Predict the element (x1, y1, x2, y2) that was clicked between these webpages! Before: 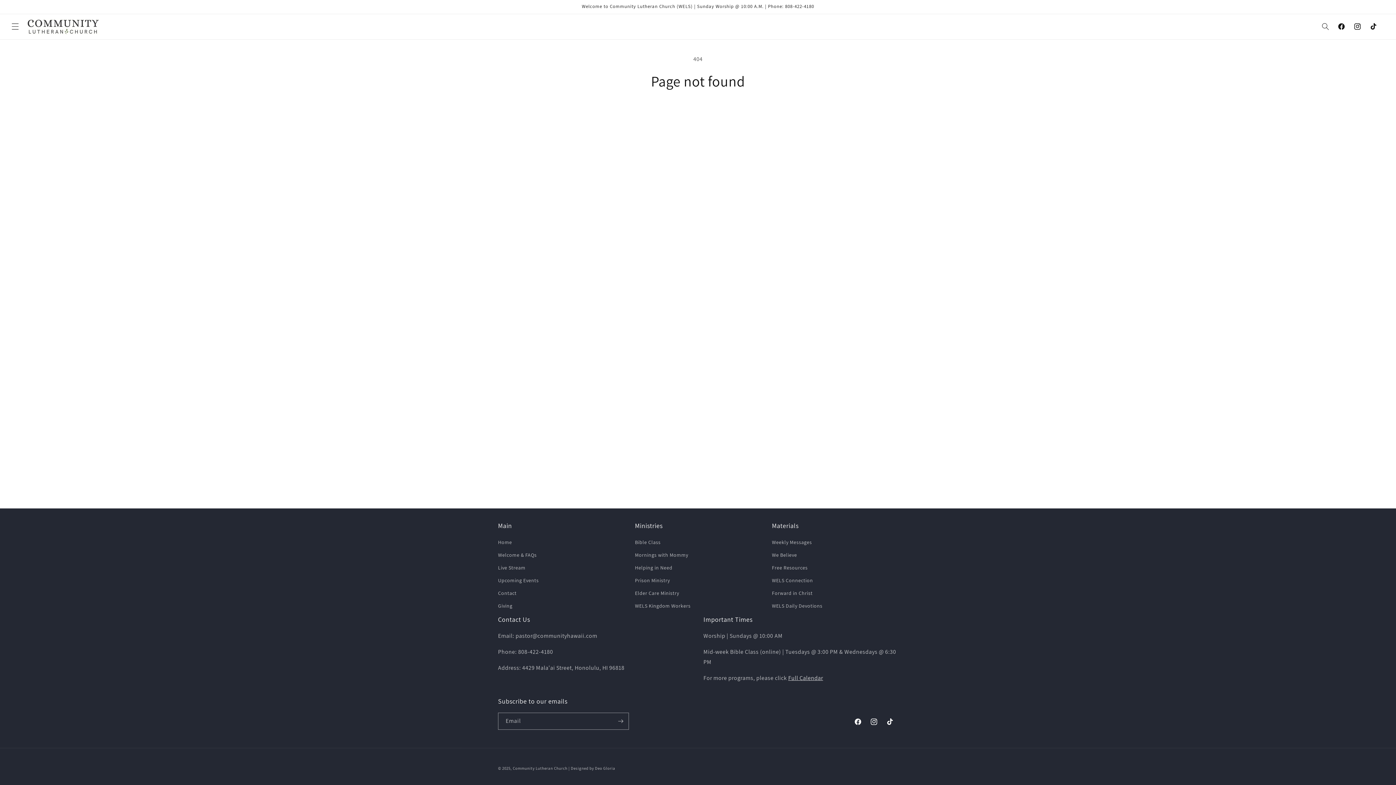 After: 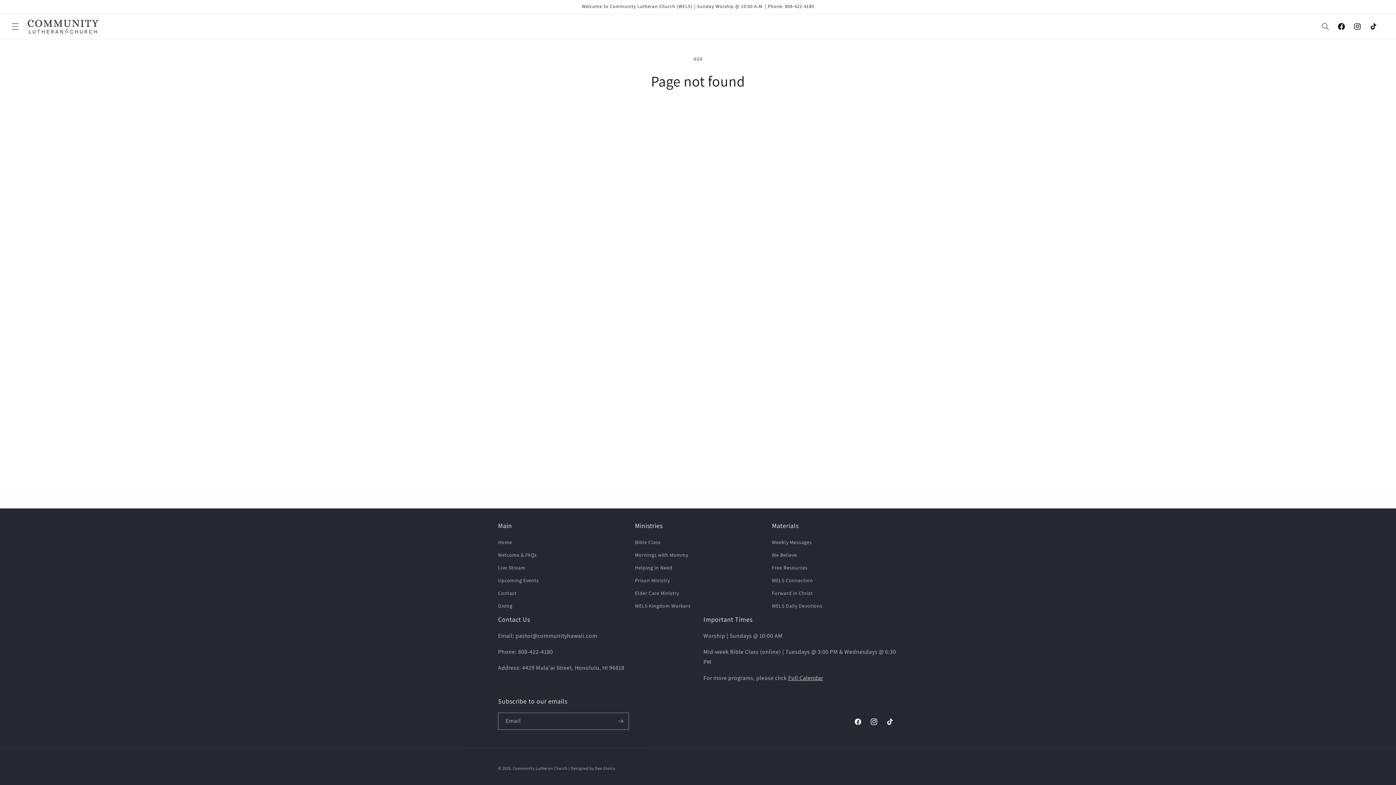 Action: label: Facebook bbox: (1333, 18, 1349, 34)